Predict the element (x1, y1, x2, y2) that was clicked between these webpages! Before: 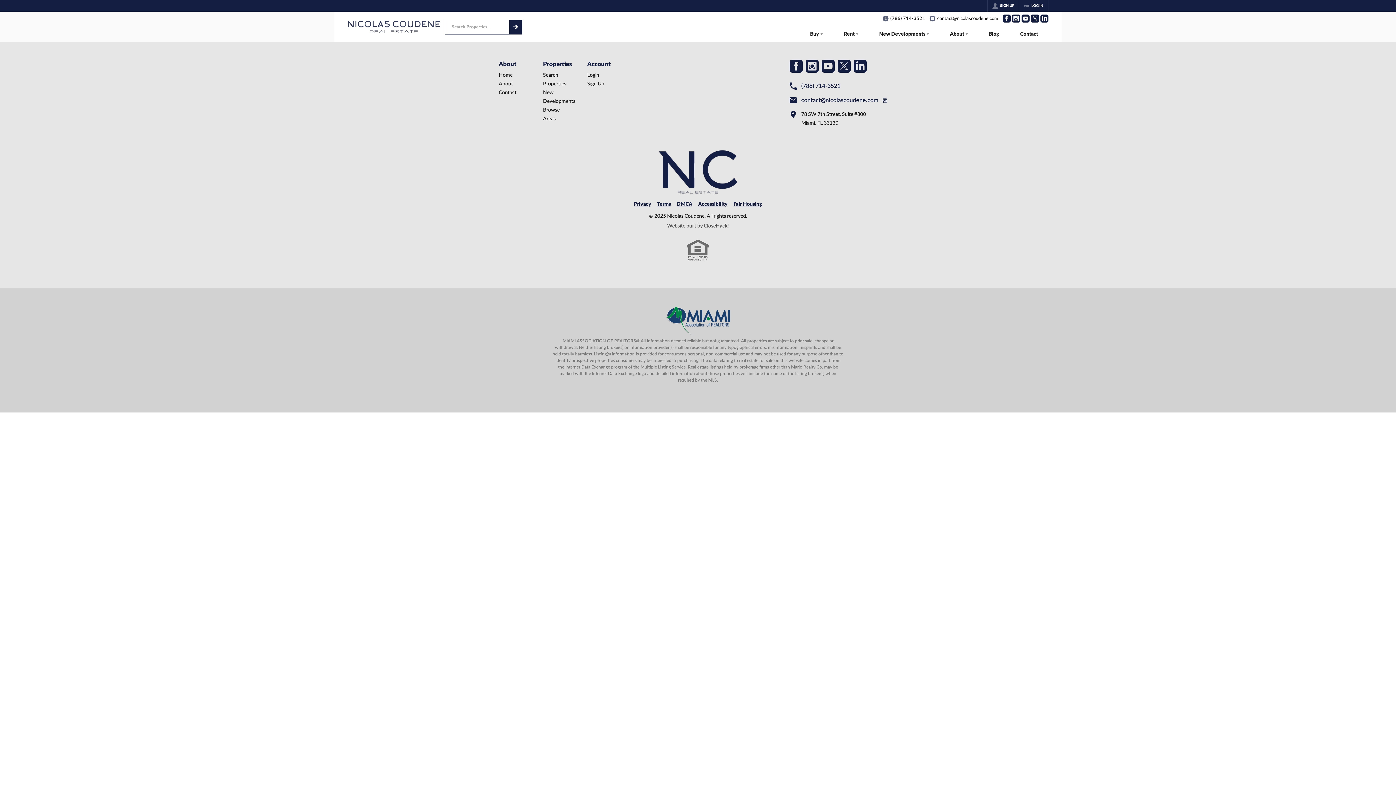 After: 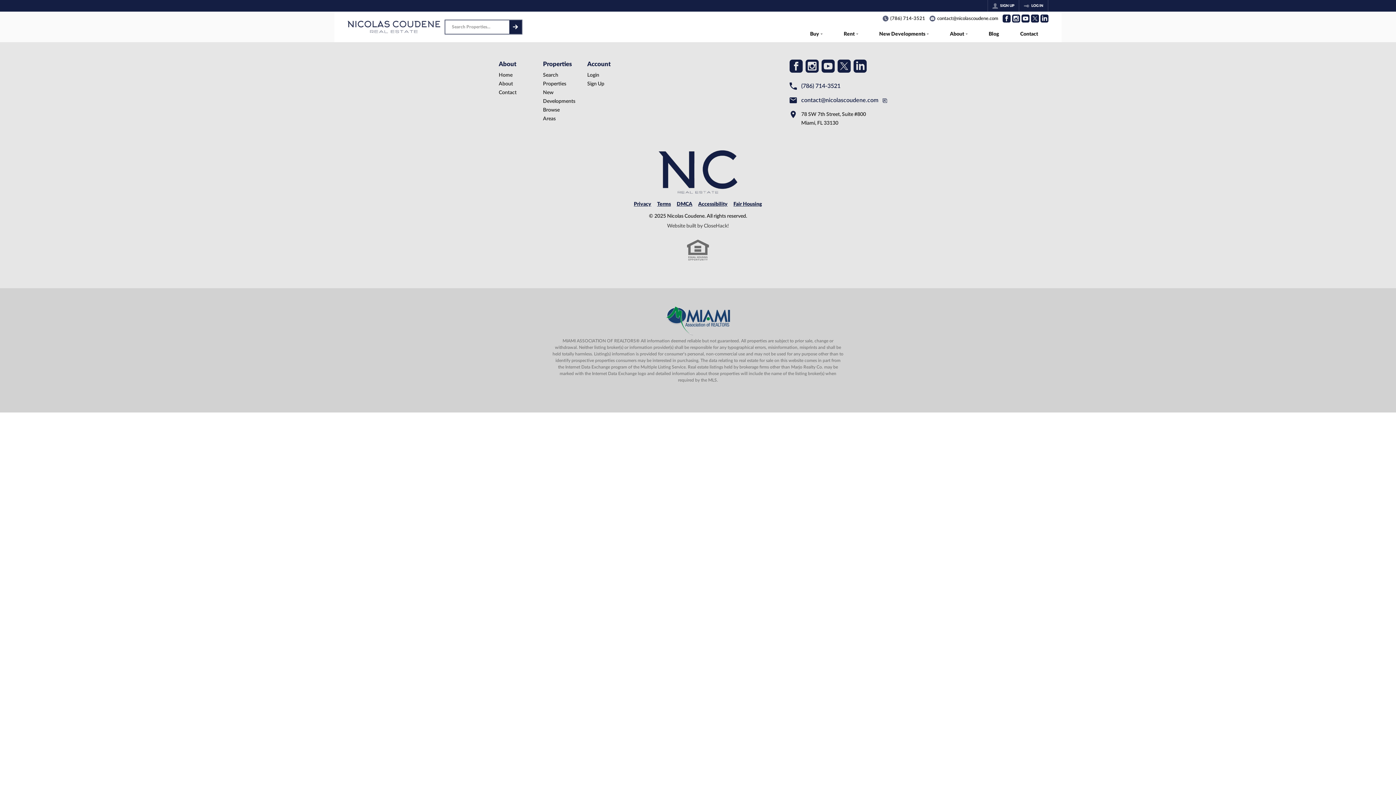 Action: label: Go to Twitter Page bbox: (1031, 14, 1039, 22)